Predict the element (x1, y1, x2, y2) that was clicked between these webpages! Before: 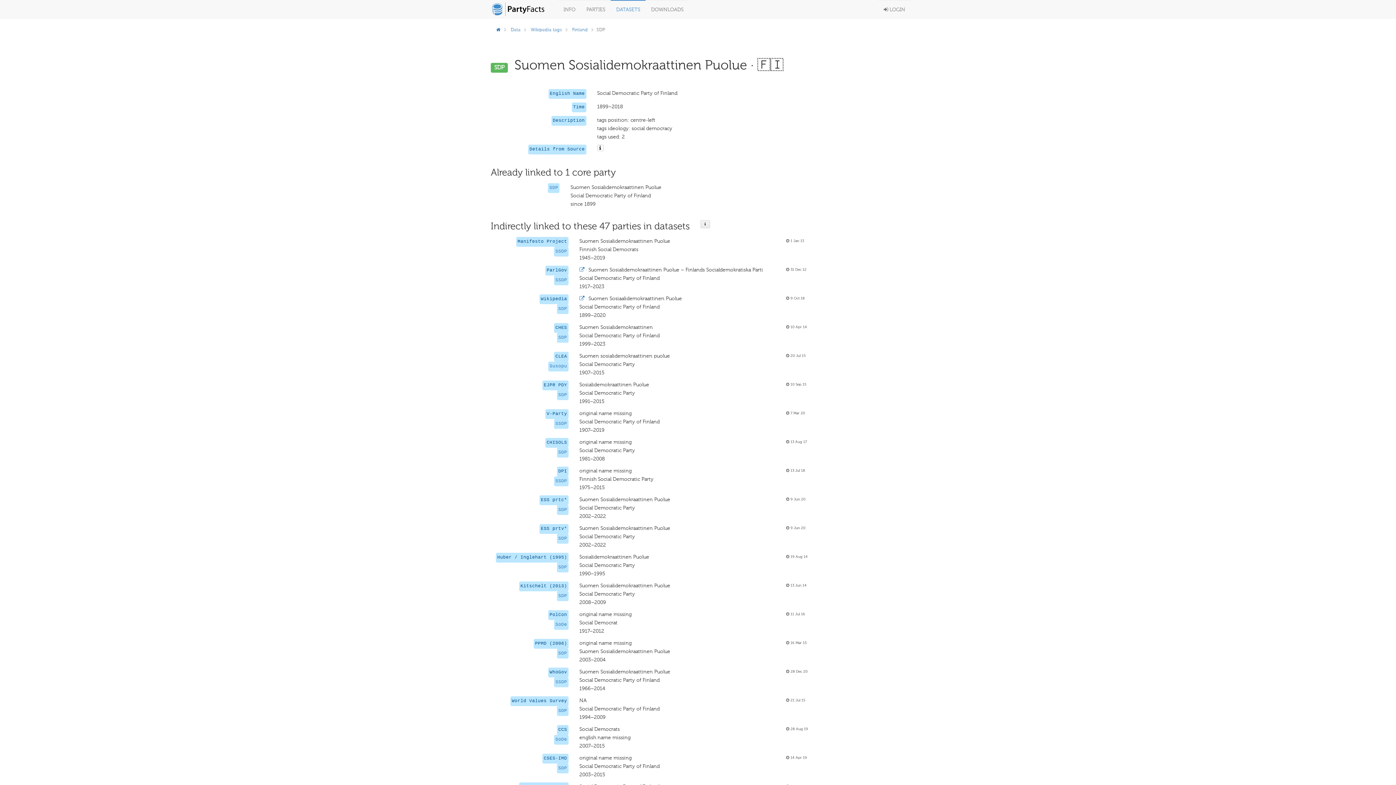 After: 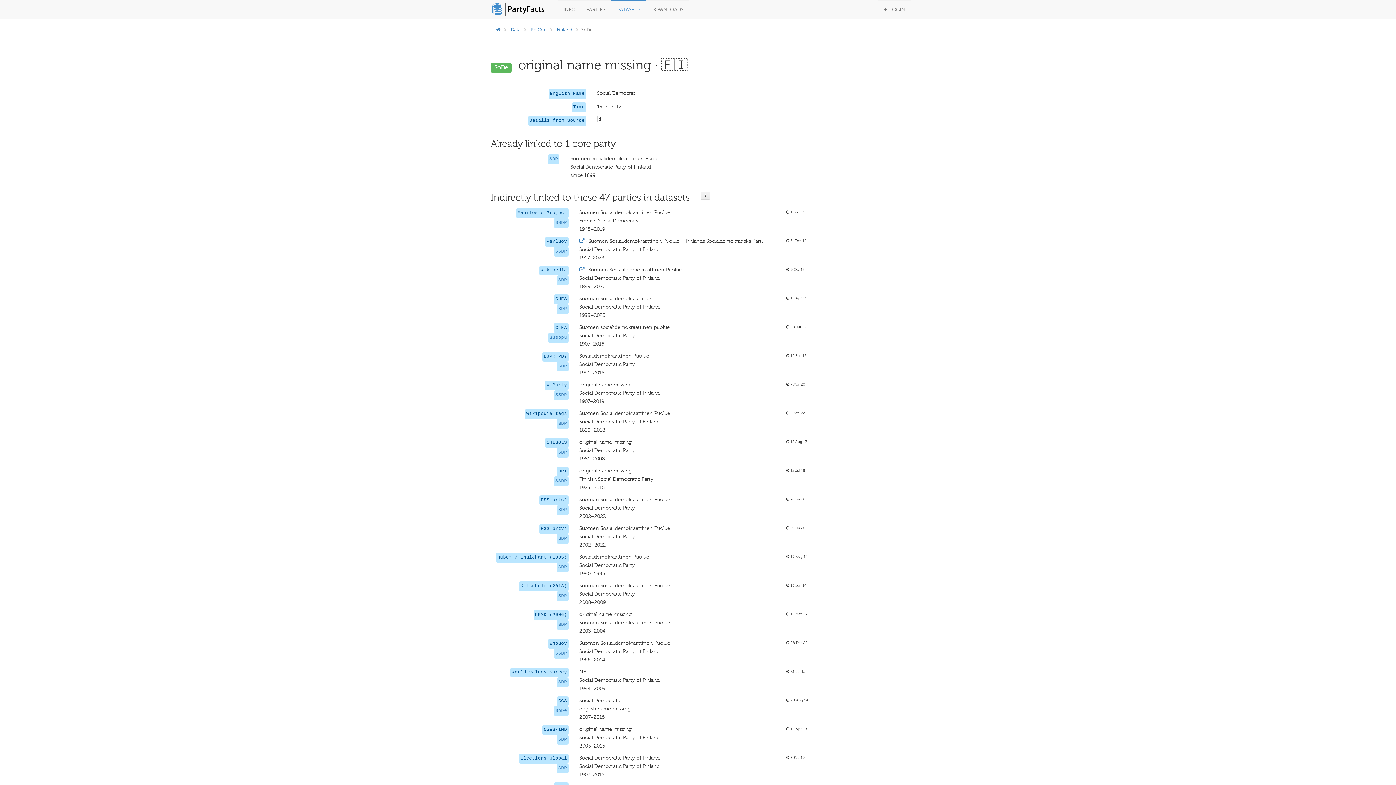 Action: label: SoDe bbox: (555, 622, 567, 627)